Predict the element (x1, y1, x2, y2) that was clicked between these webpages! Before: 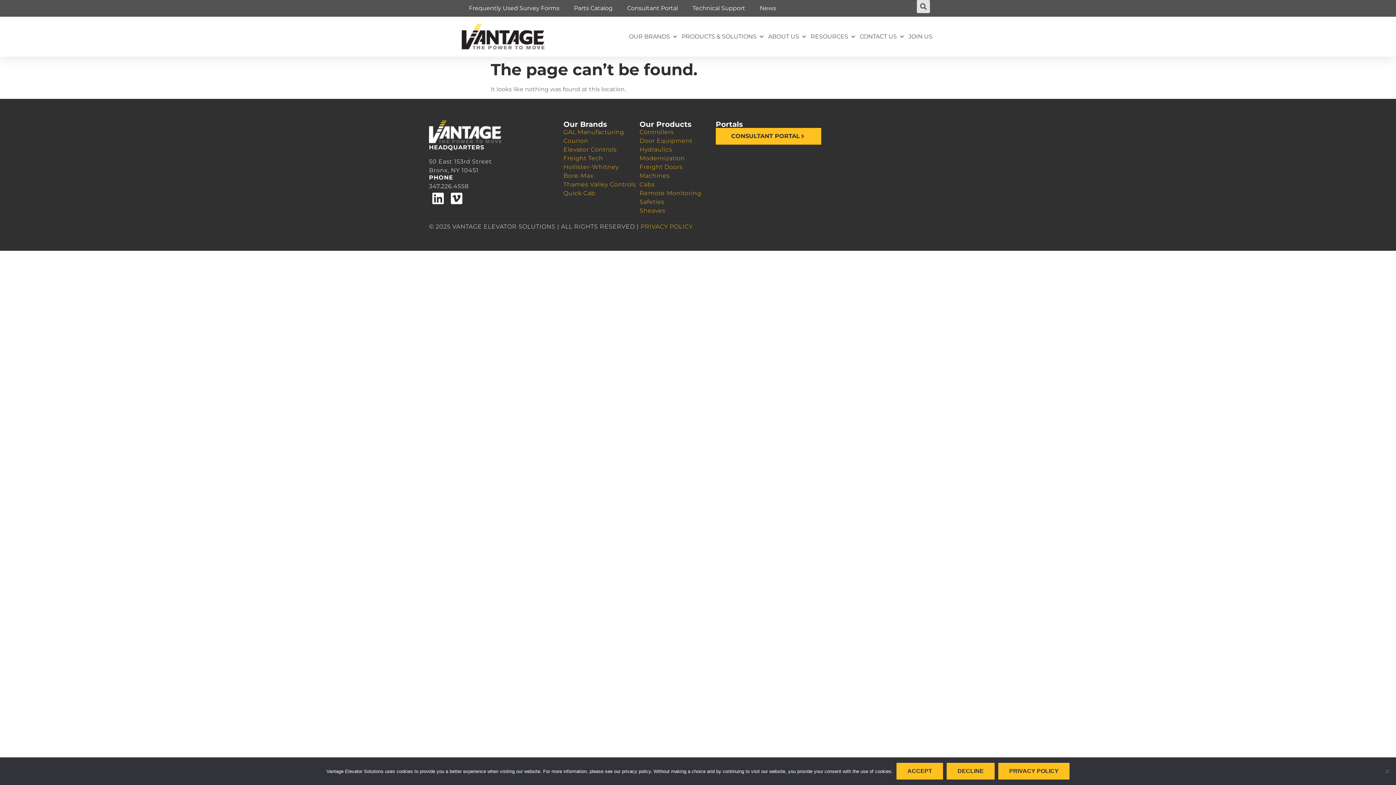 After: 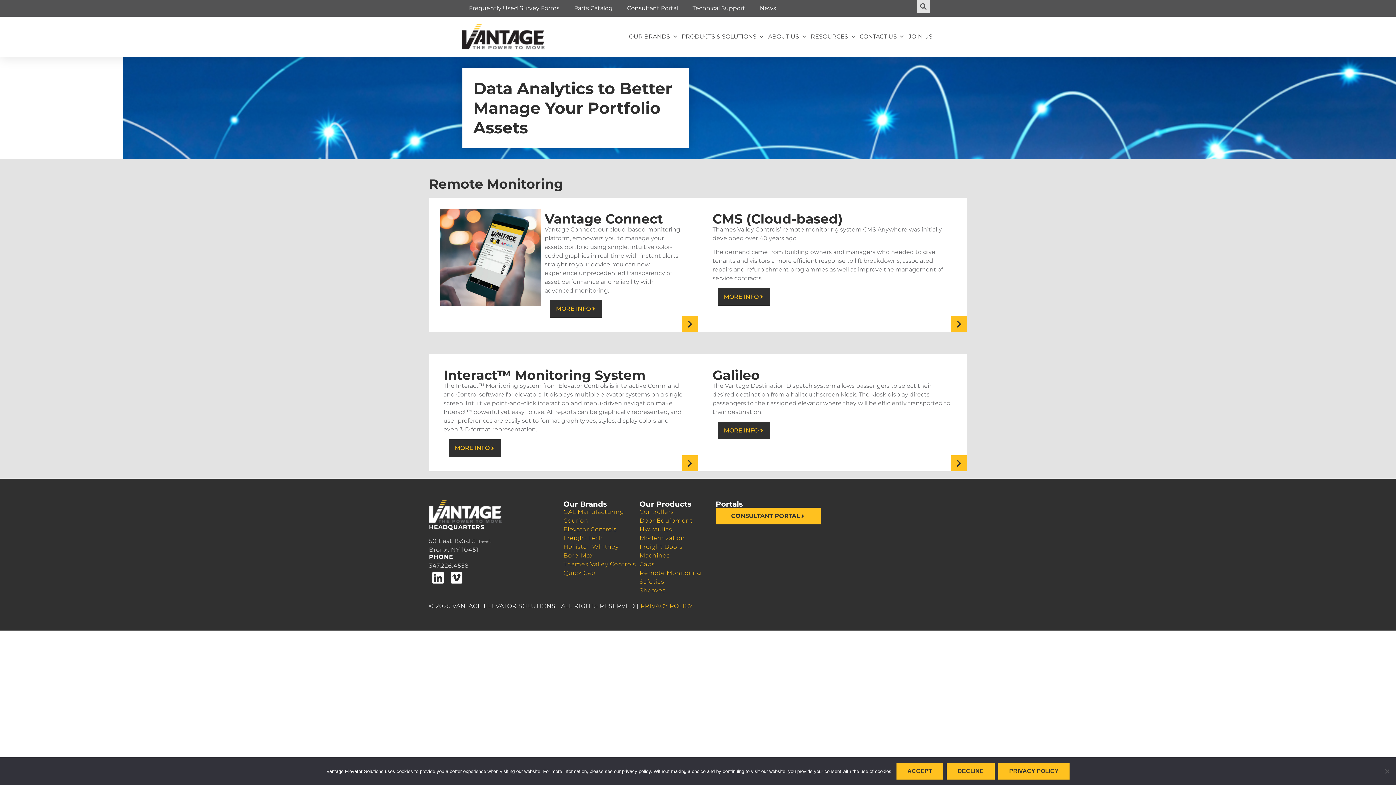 Action: bbox: (639, 189, 701, 196) label: Remote Monitoring